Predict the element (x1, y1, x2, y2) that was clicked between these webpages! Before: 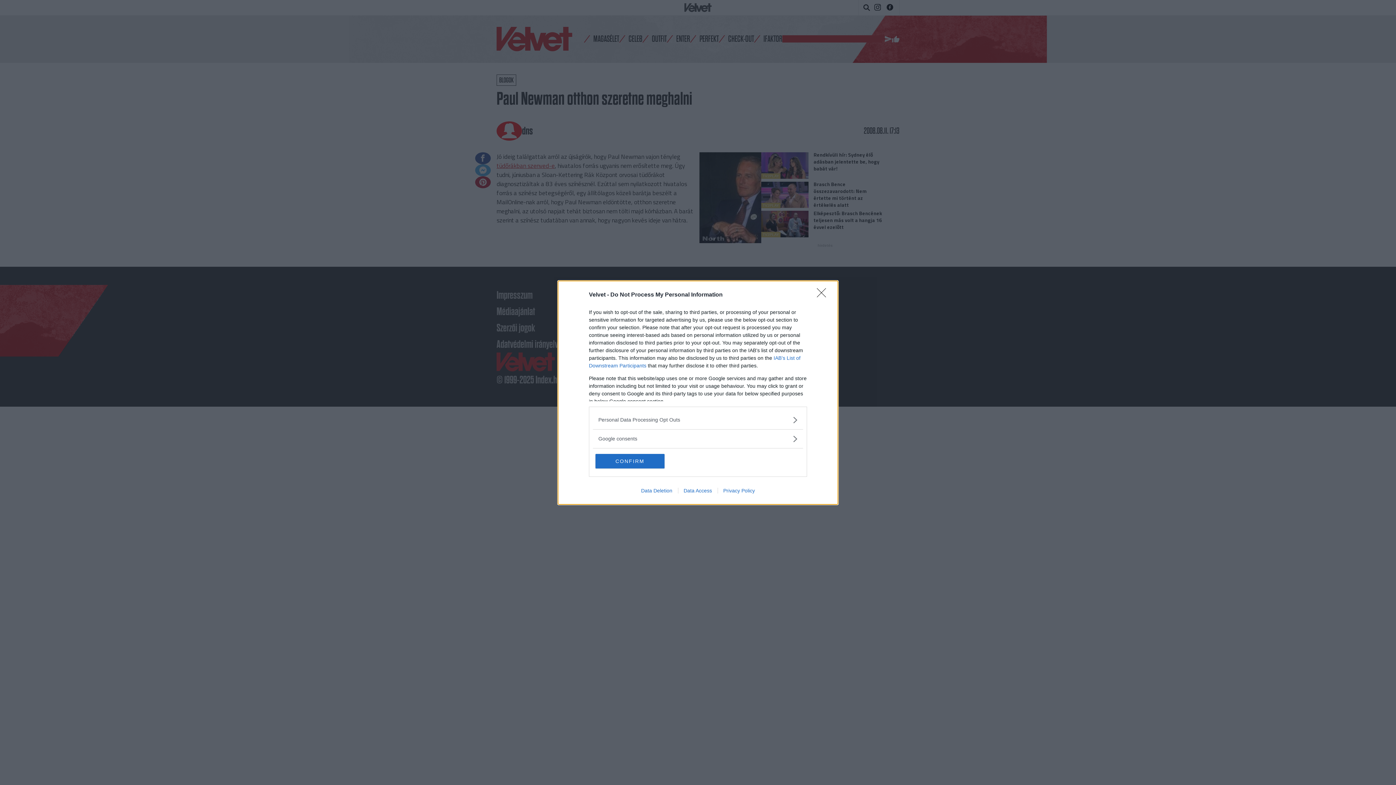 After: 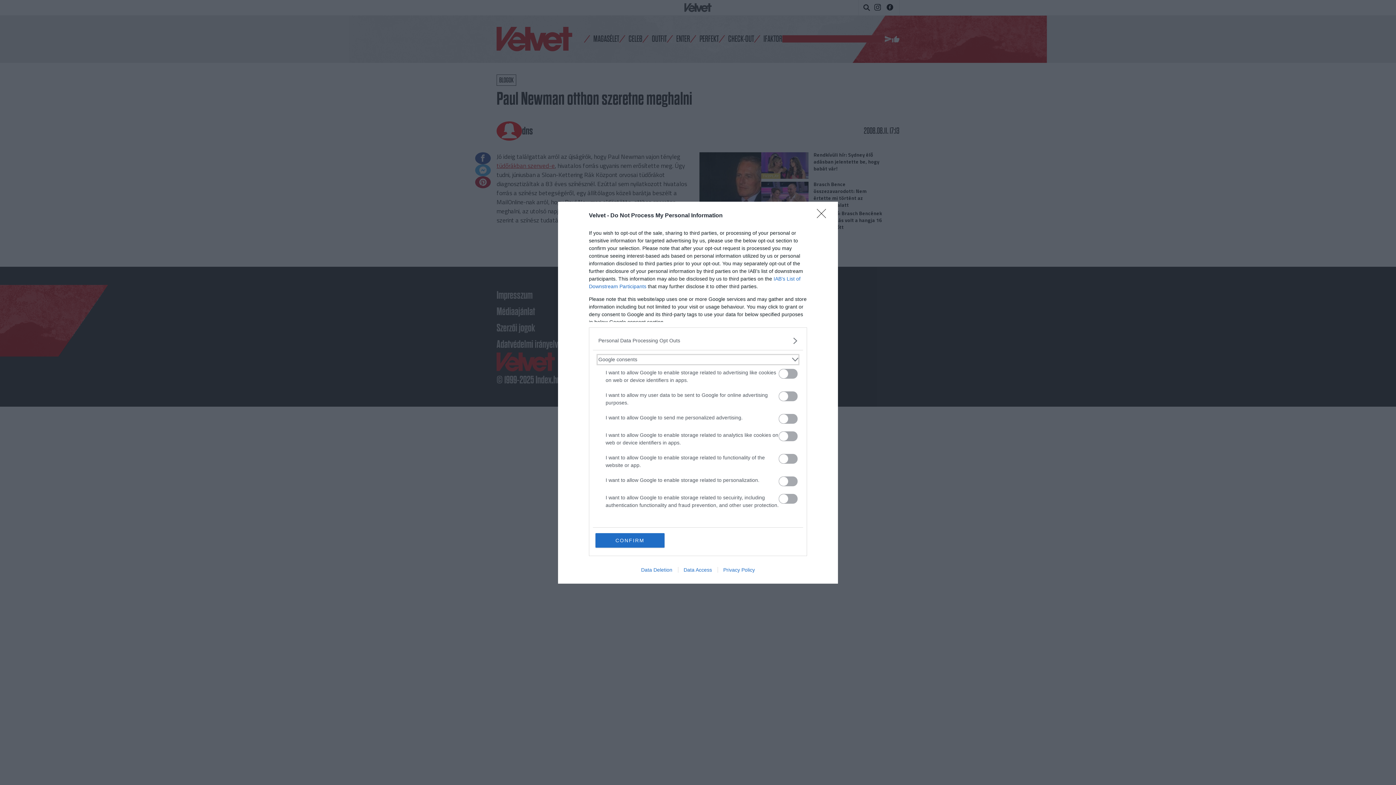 Action: label: Google consents bbox: (598, 435, 797, 442)